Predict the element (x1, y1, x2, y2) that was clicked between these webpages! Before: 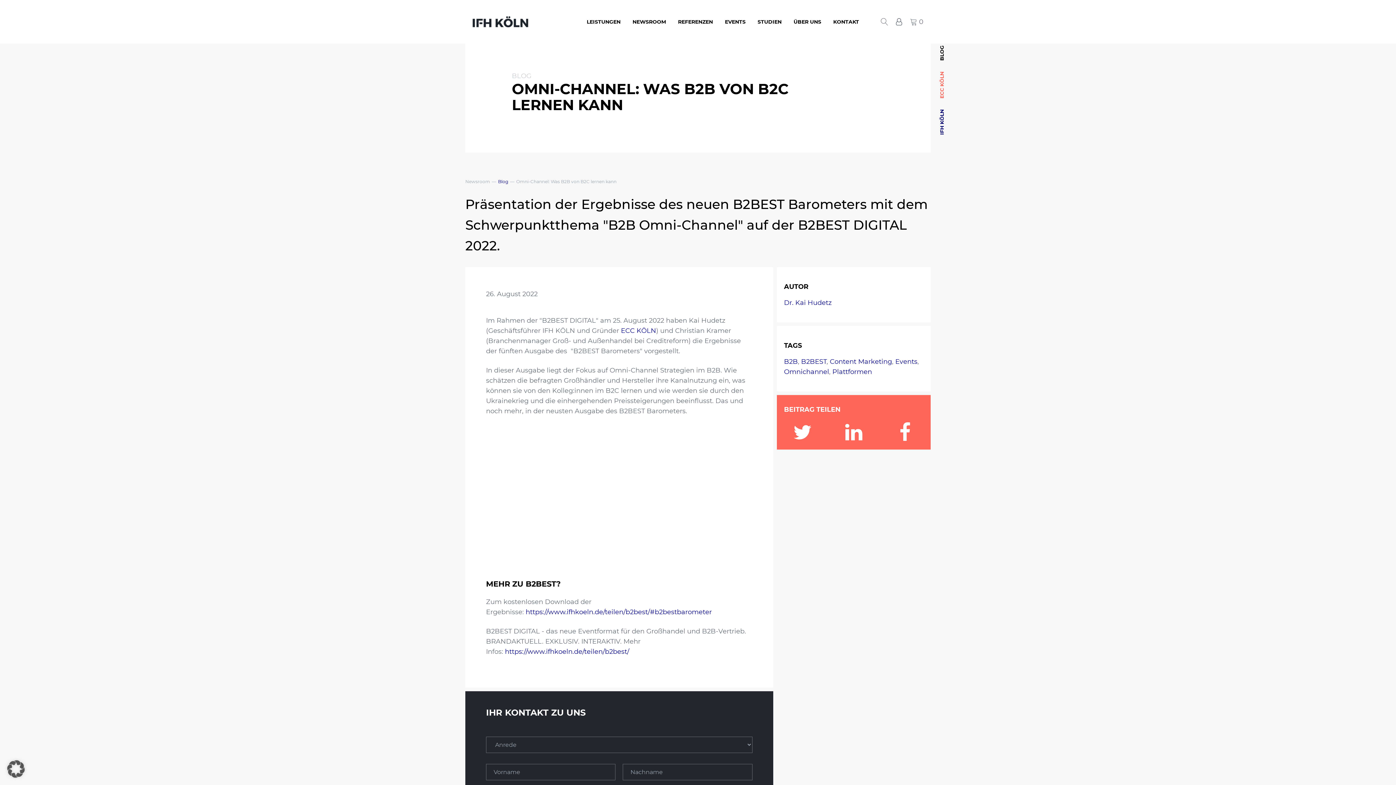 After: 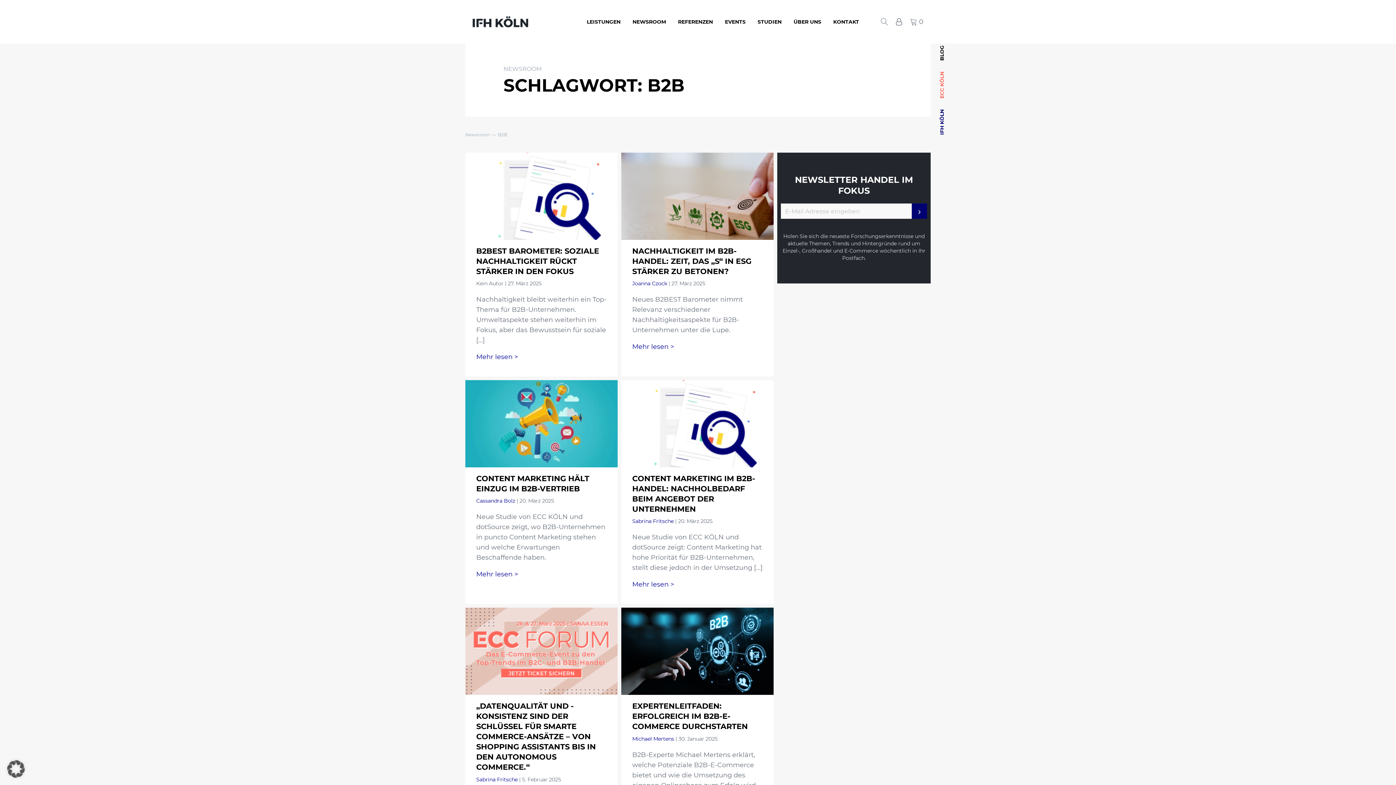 Action: bbox: (784, 357, 798, 365) label: B2B